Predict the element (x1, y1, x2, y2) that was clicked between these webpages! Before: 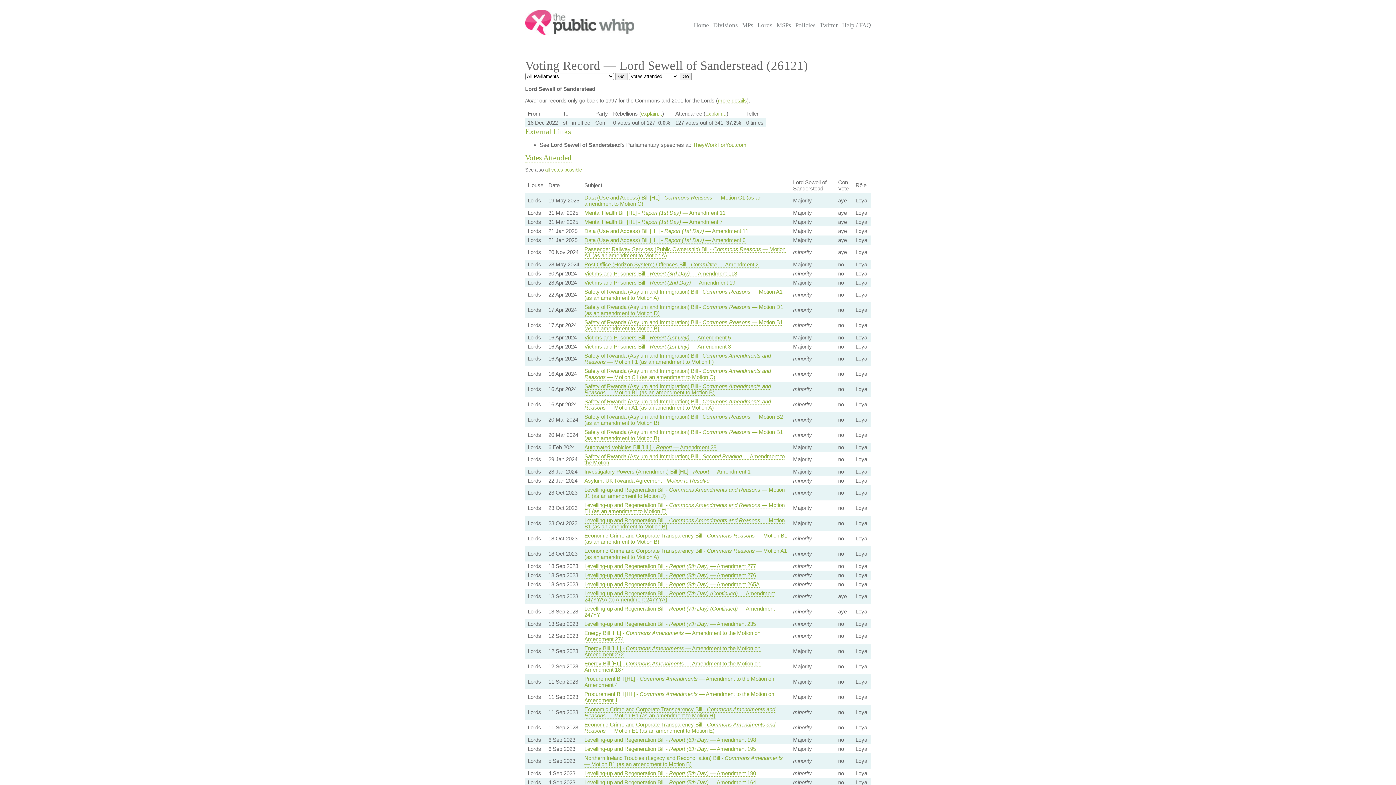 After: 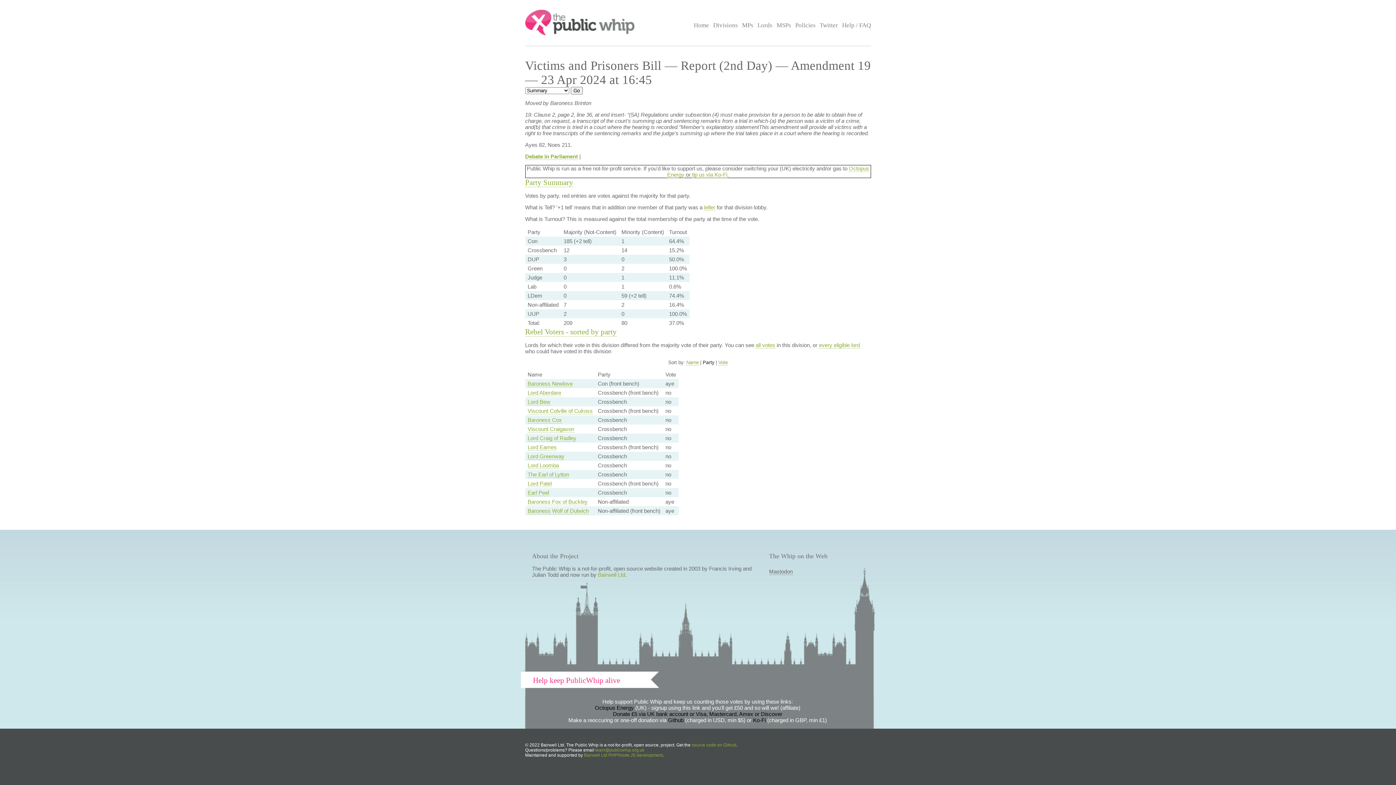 Action: bbox: (584, 279, 735, 286) label: Victims and Prisoners Bill - Report (2nd Day) — Amendment 19